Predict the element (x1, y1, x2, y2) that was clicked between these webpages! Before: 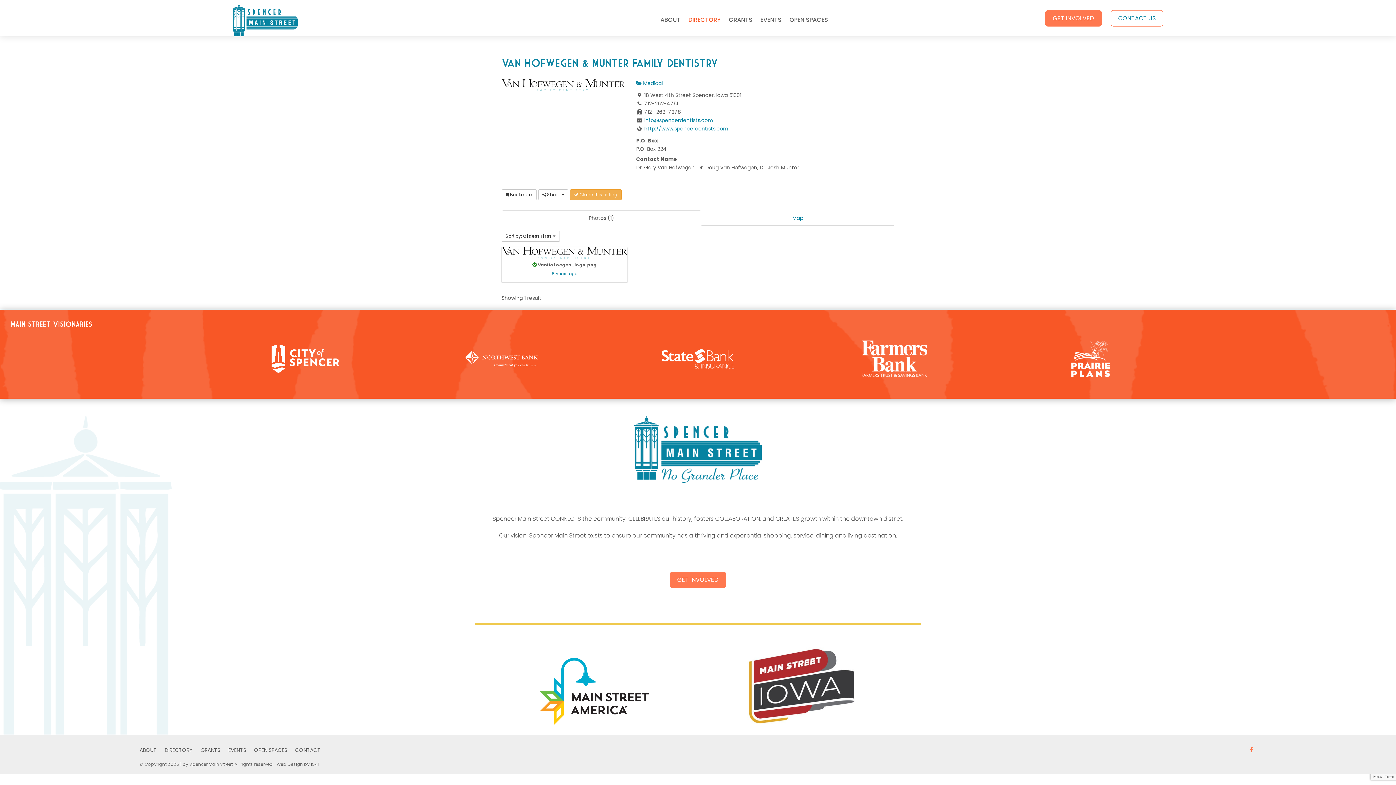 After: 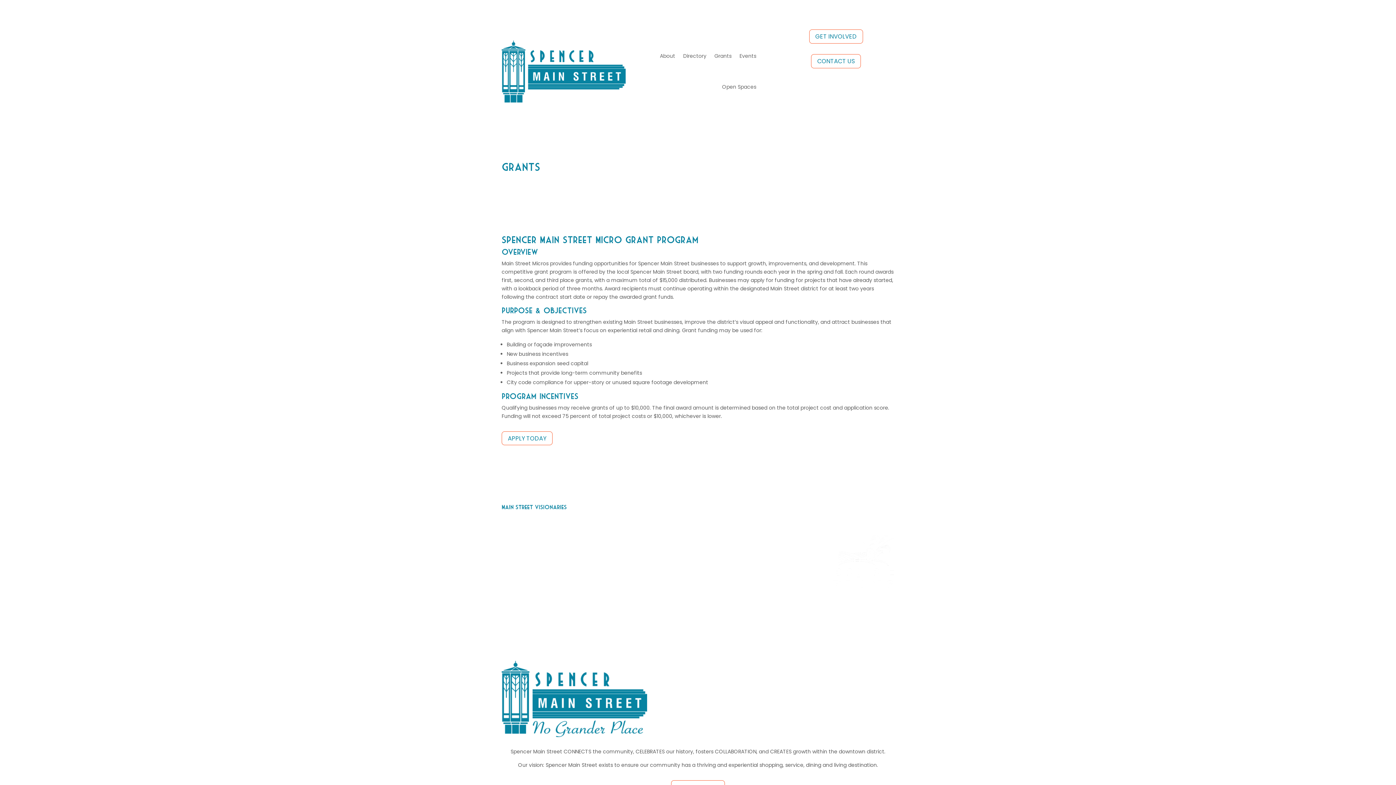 Action: bbox: (200, 745, 220, 753) label: GRANTS